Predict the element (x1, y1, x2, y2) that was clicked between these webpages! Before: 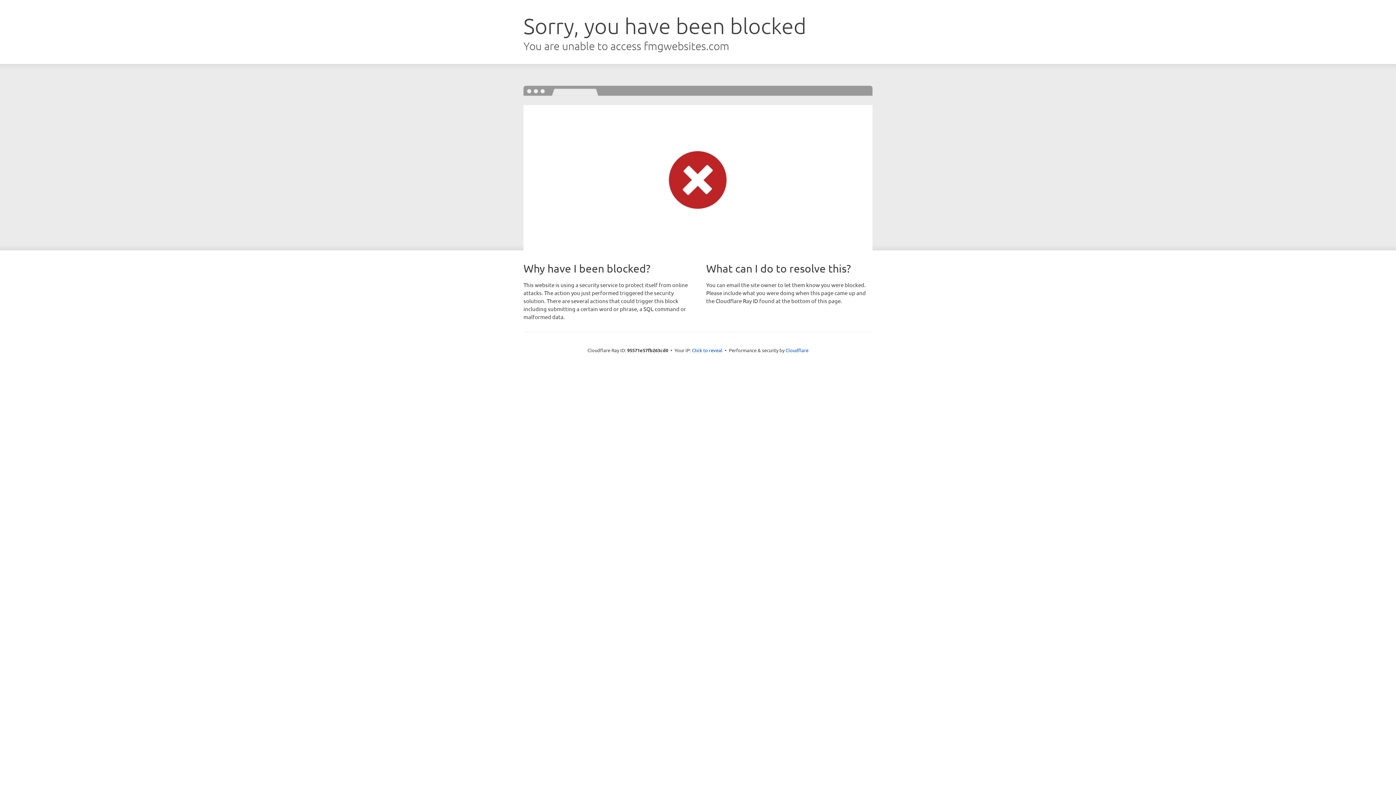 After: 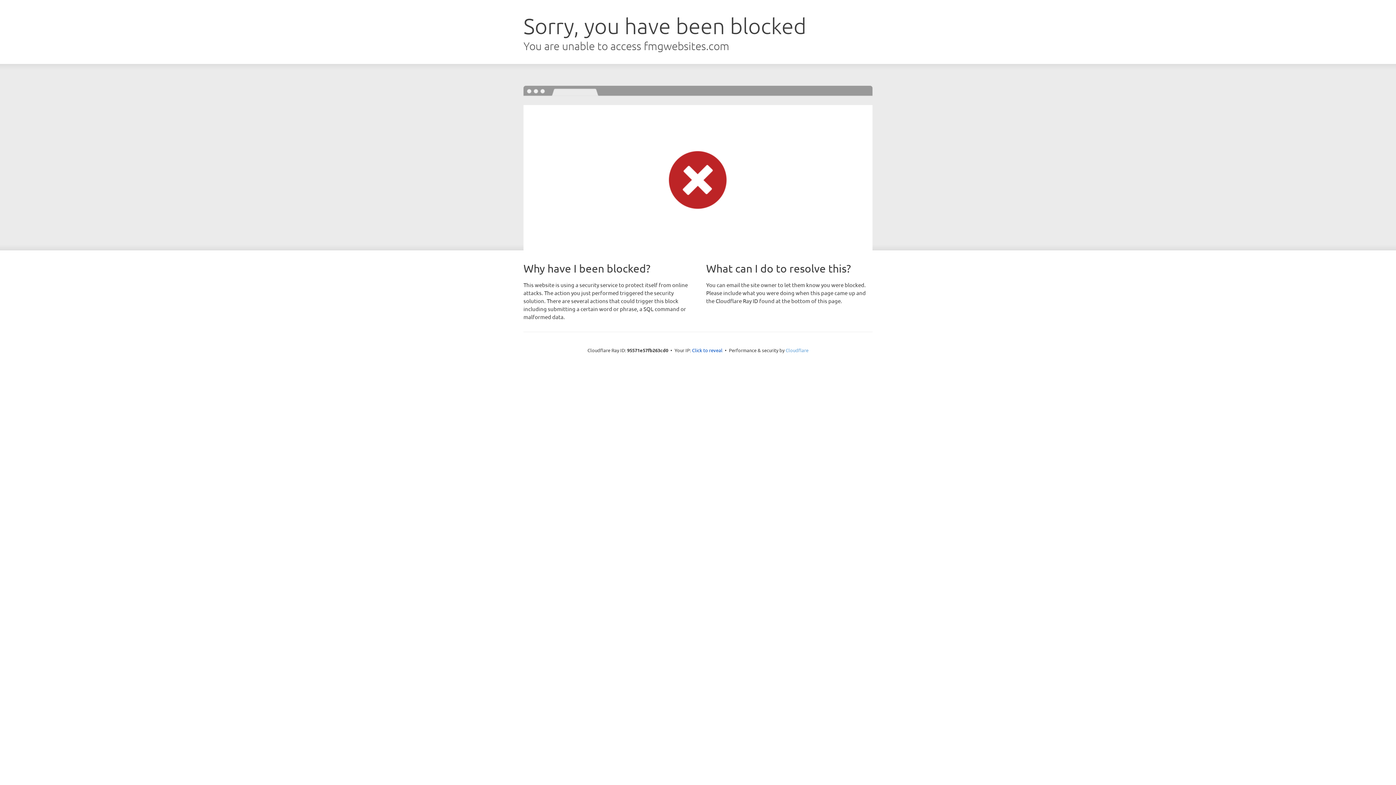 Action: bbox: (785, 347, 808, 353) label: Cloudflare